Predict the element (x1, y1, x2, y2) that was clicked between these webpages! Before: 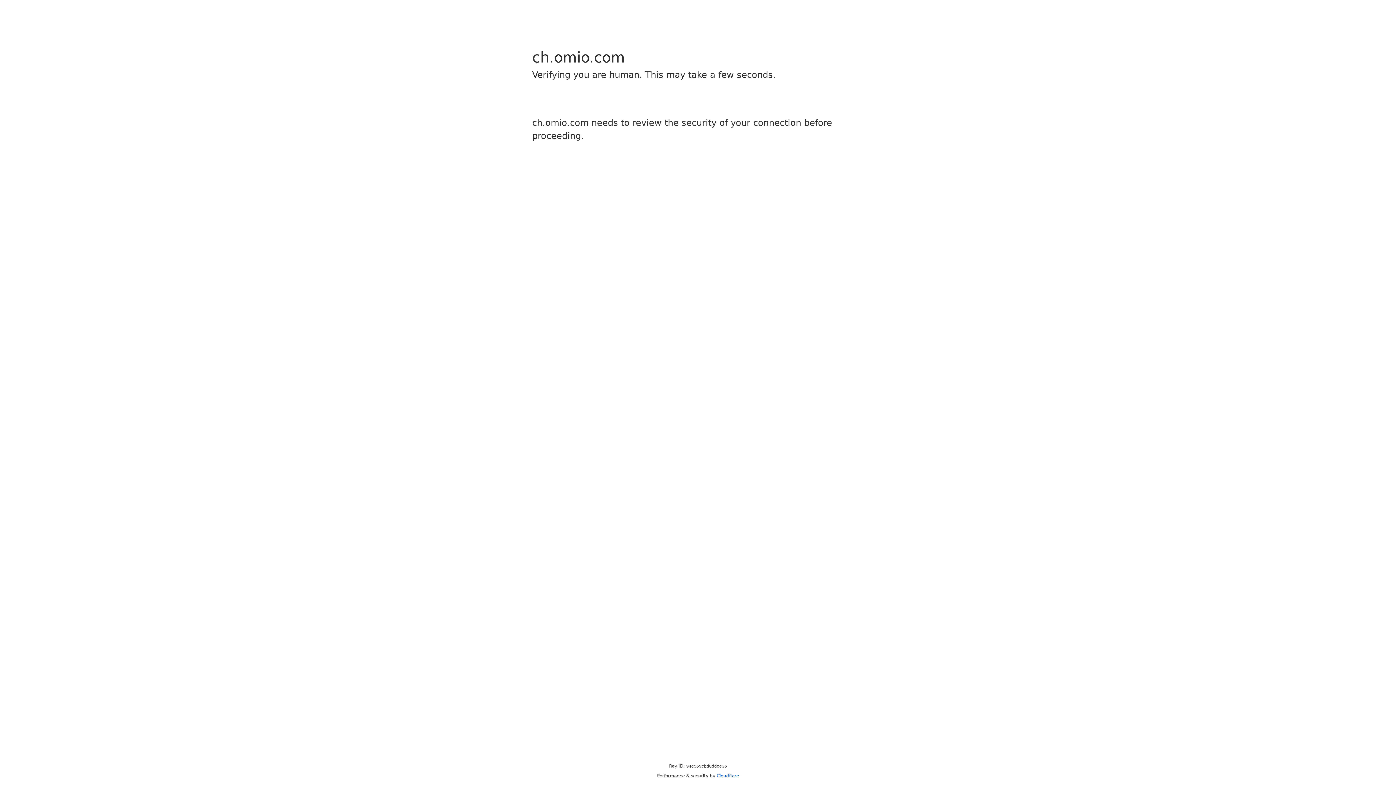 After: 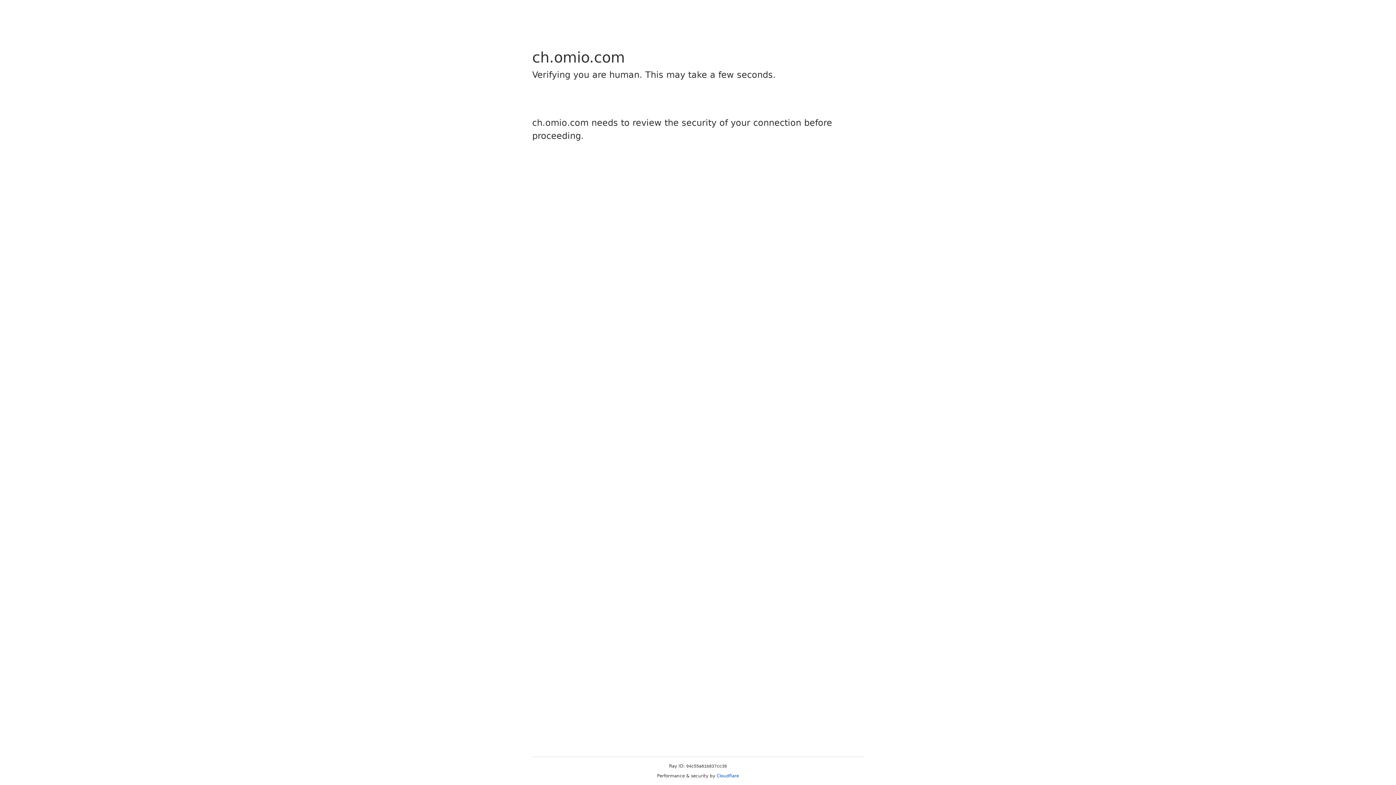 Action: label: Cloudflare bbox: (716, 773, 739, 778)